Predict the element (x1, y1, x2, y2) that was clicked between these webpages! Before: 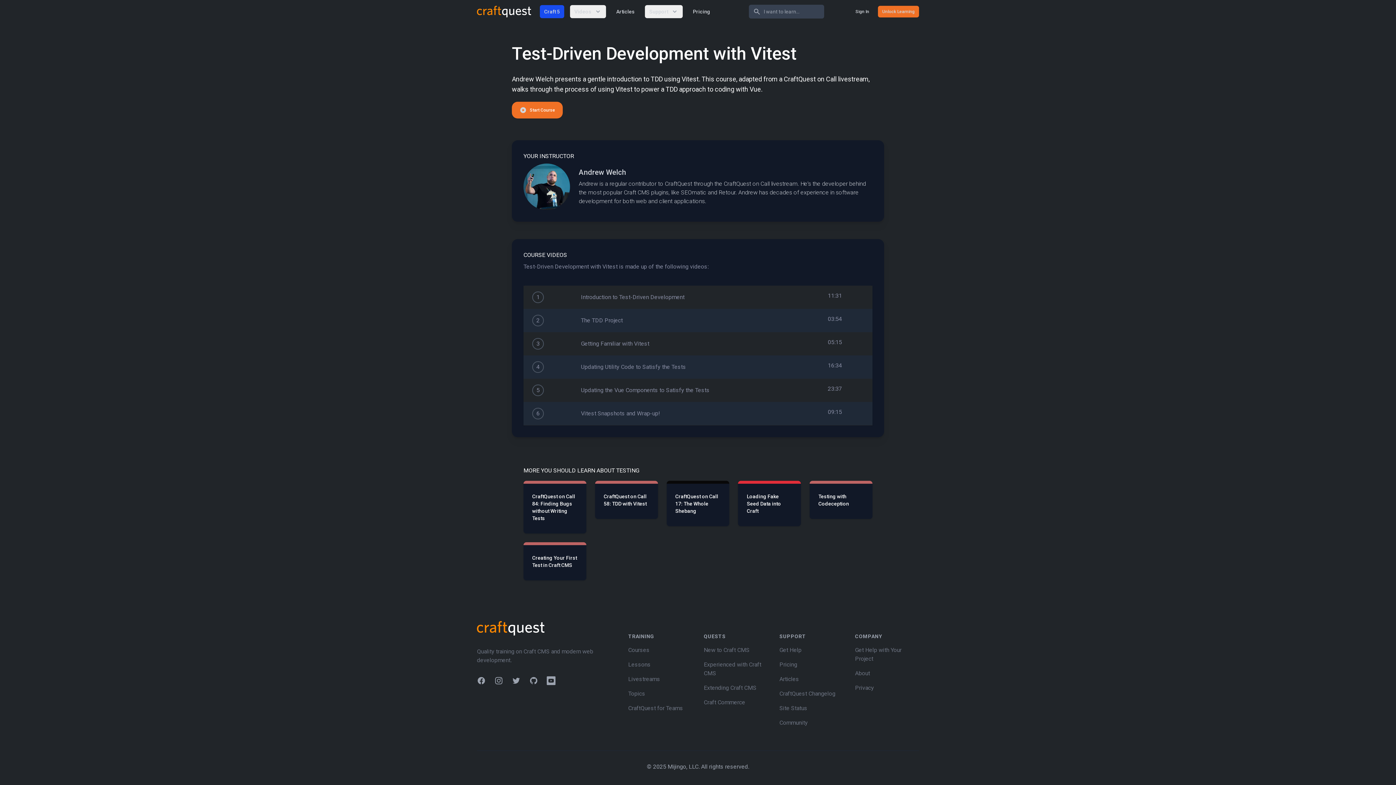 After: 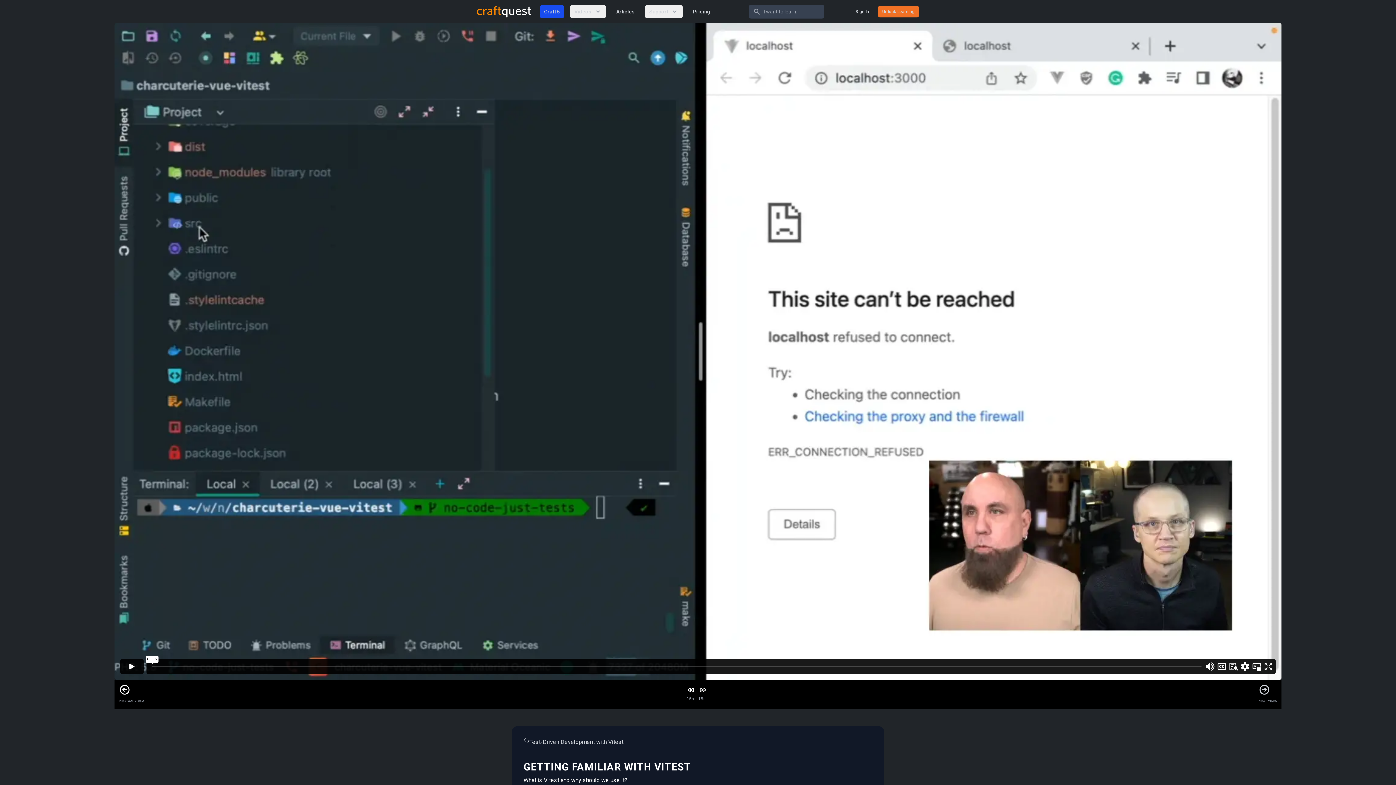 Action: bbox: (828, 338, 864, 346) label: 05:15